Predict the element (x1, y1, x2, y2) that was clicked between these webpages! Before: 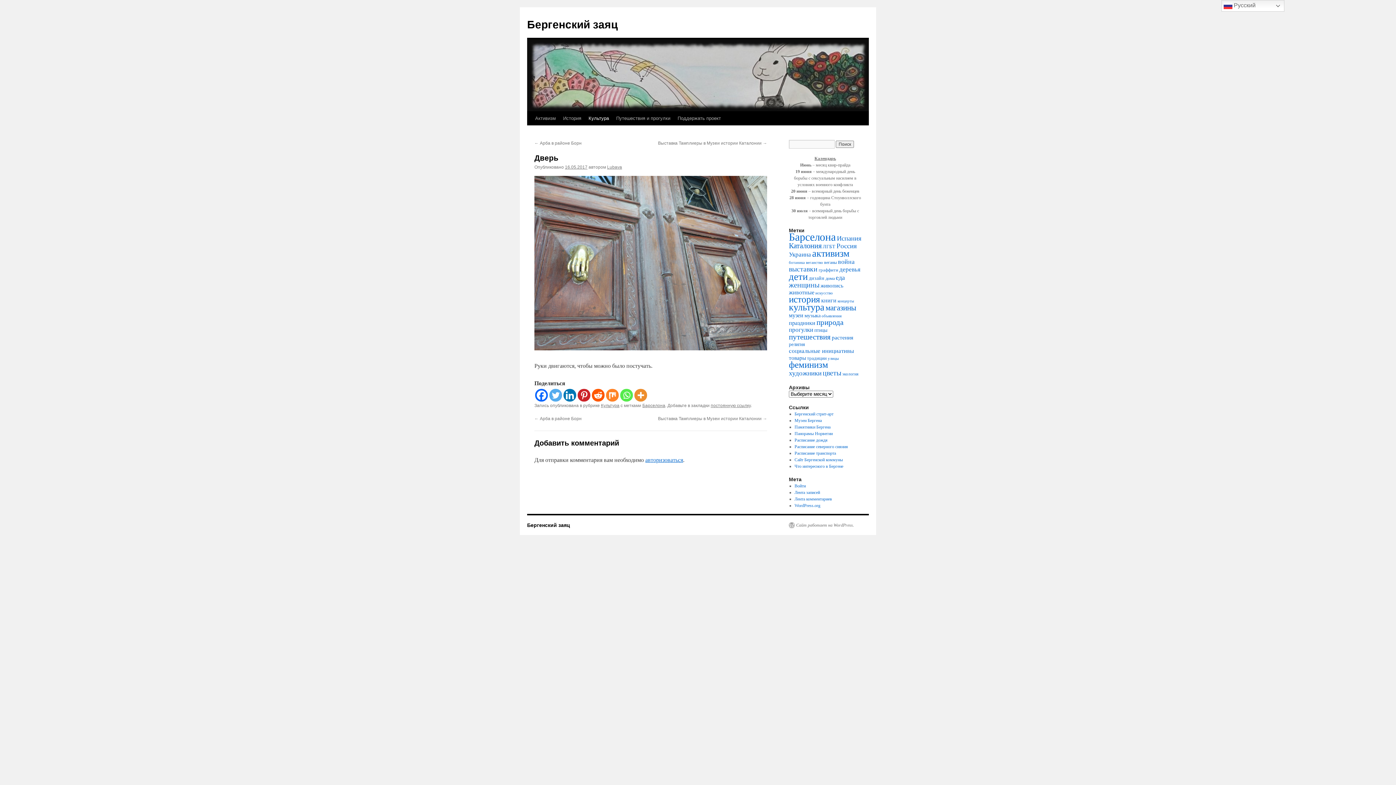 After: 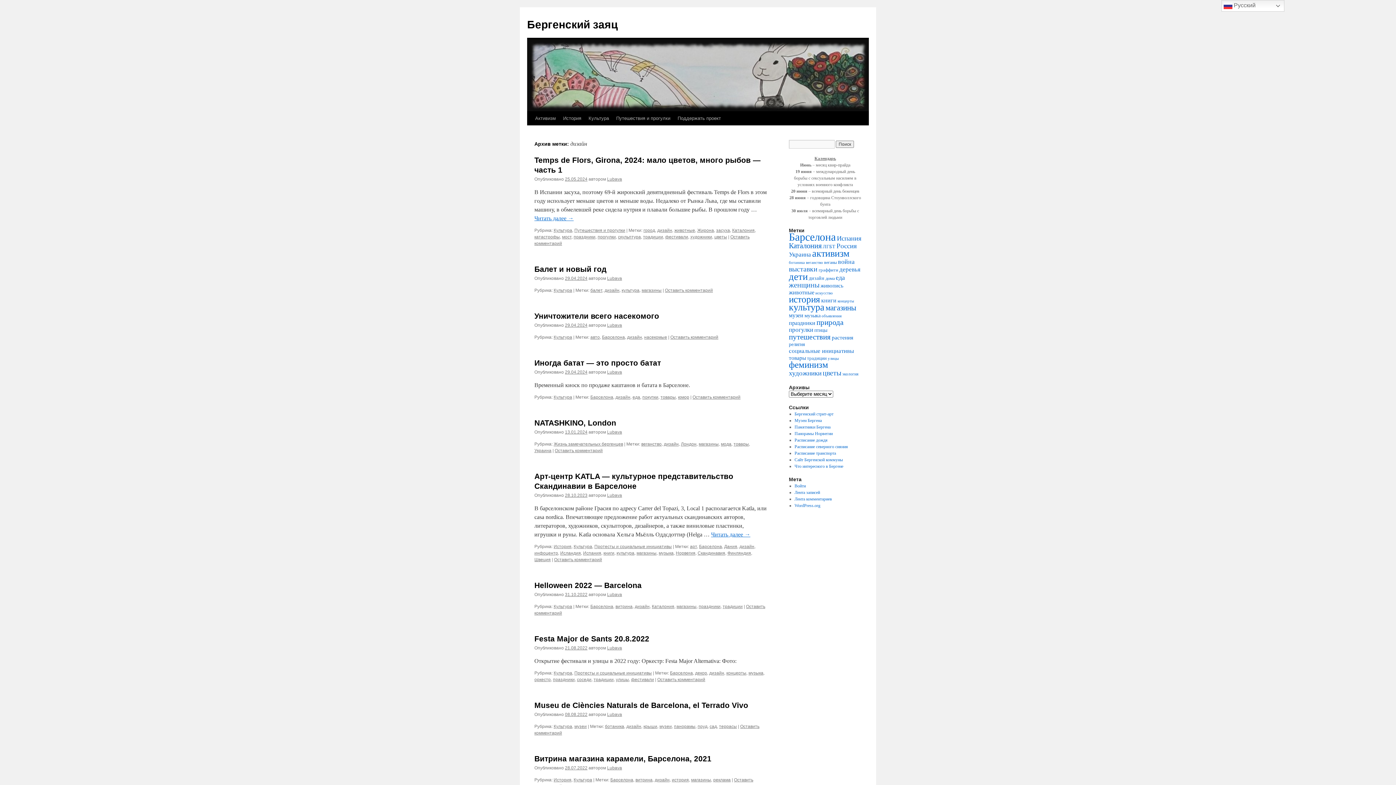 Action: label: дизайн (157 элементов) bbox: (809, 275, 824, 281)